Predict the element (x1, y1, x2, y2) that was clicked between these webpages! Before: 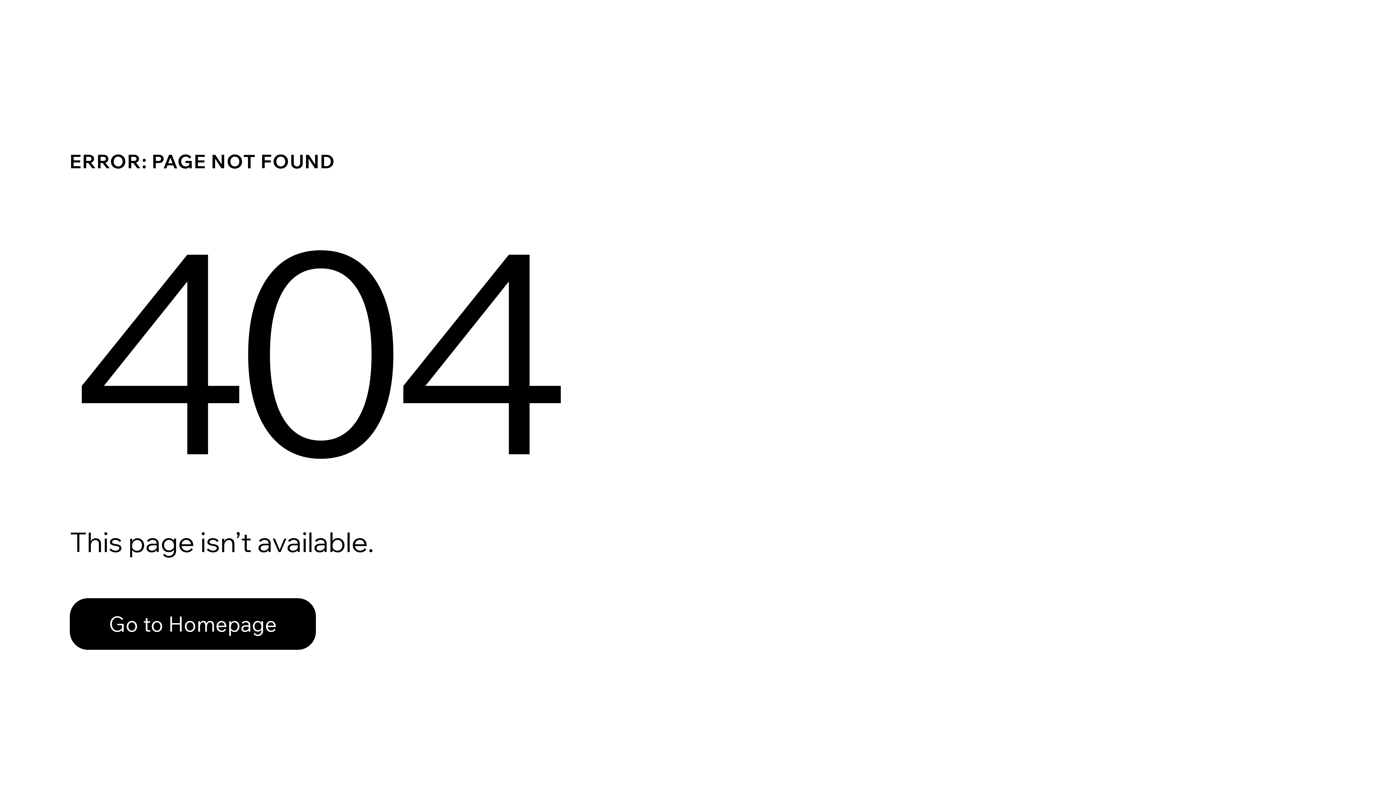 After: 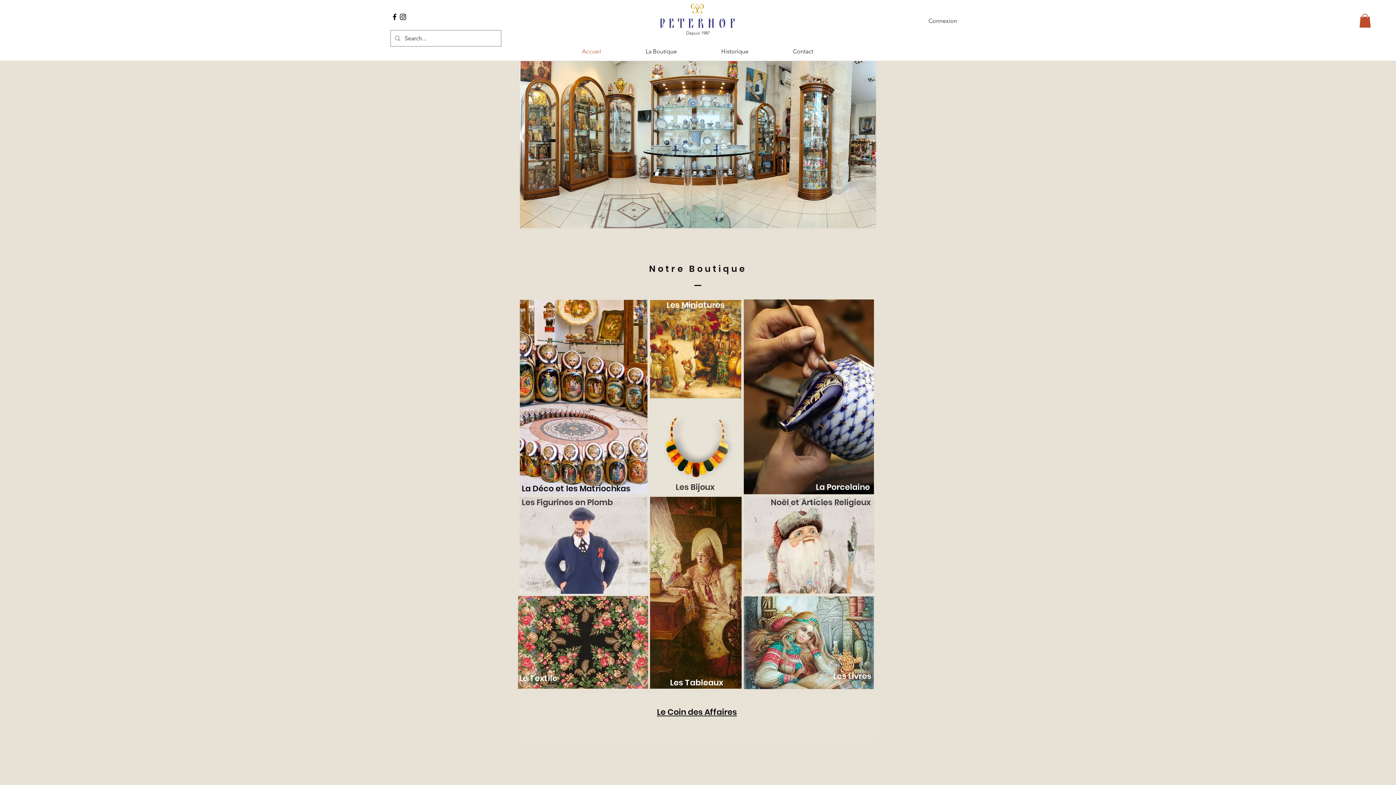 Action: bbox: (69, 582, 768, 659) label: Go to Homepage